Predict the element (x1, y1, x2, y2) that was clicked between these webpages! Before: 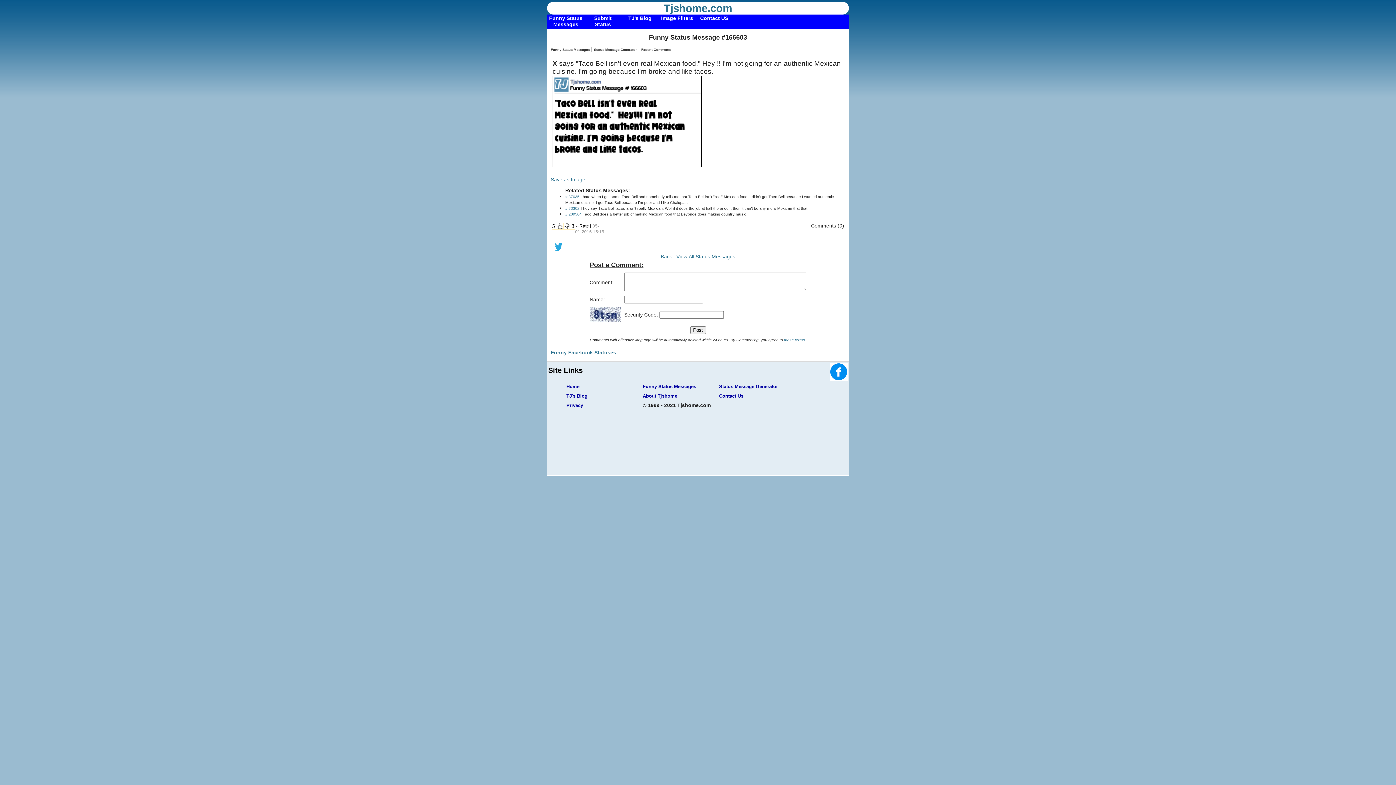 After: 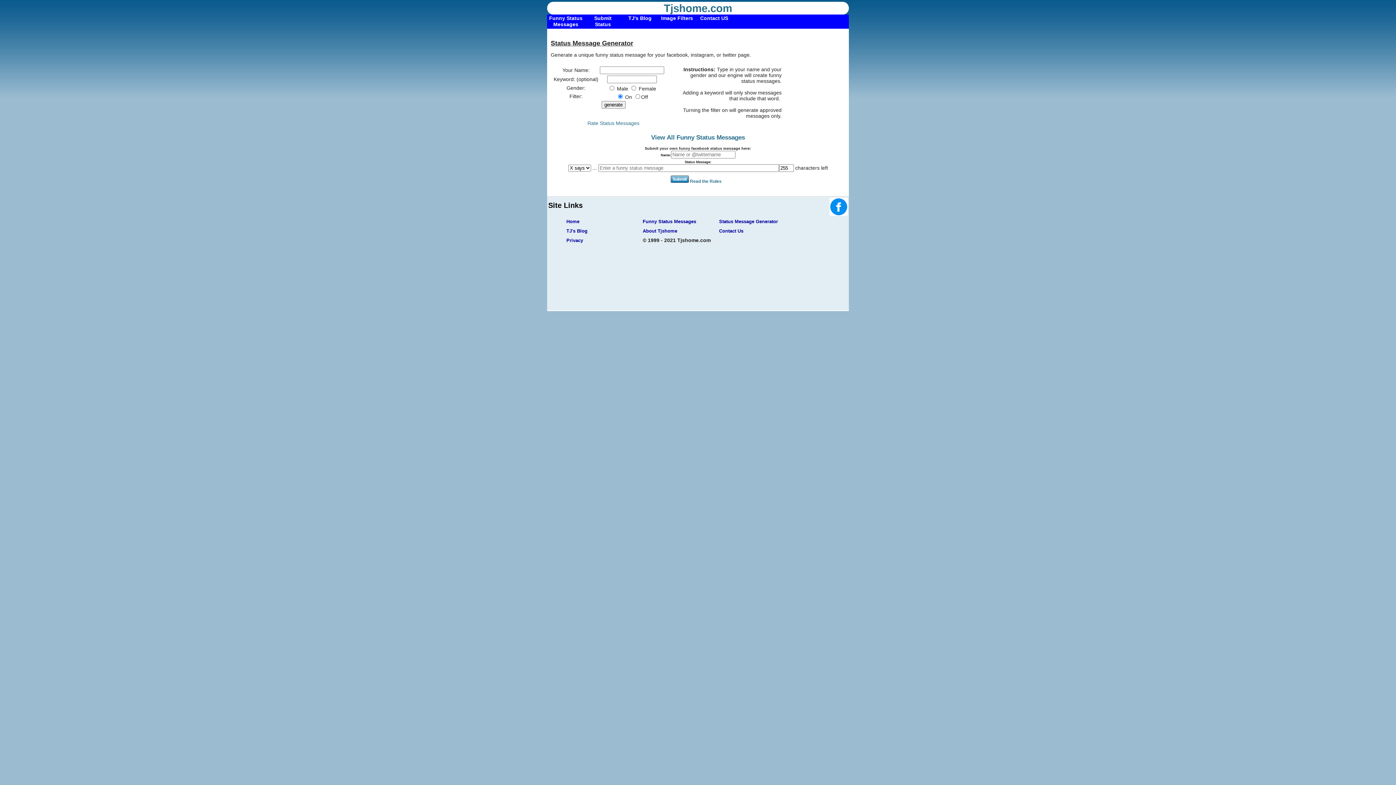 Action: bbox: (719, 383, 778, 389) label: Status Message Generator